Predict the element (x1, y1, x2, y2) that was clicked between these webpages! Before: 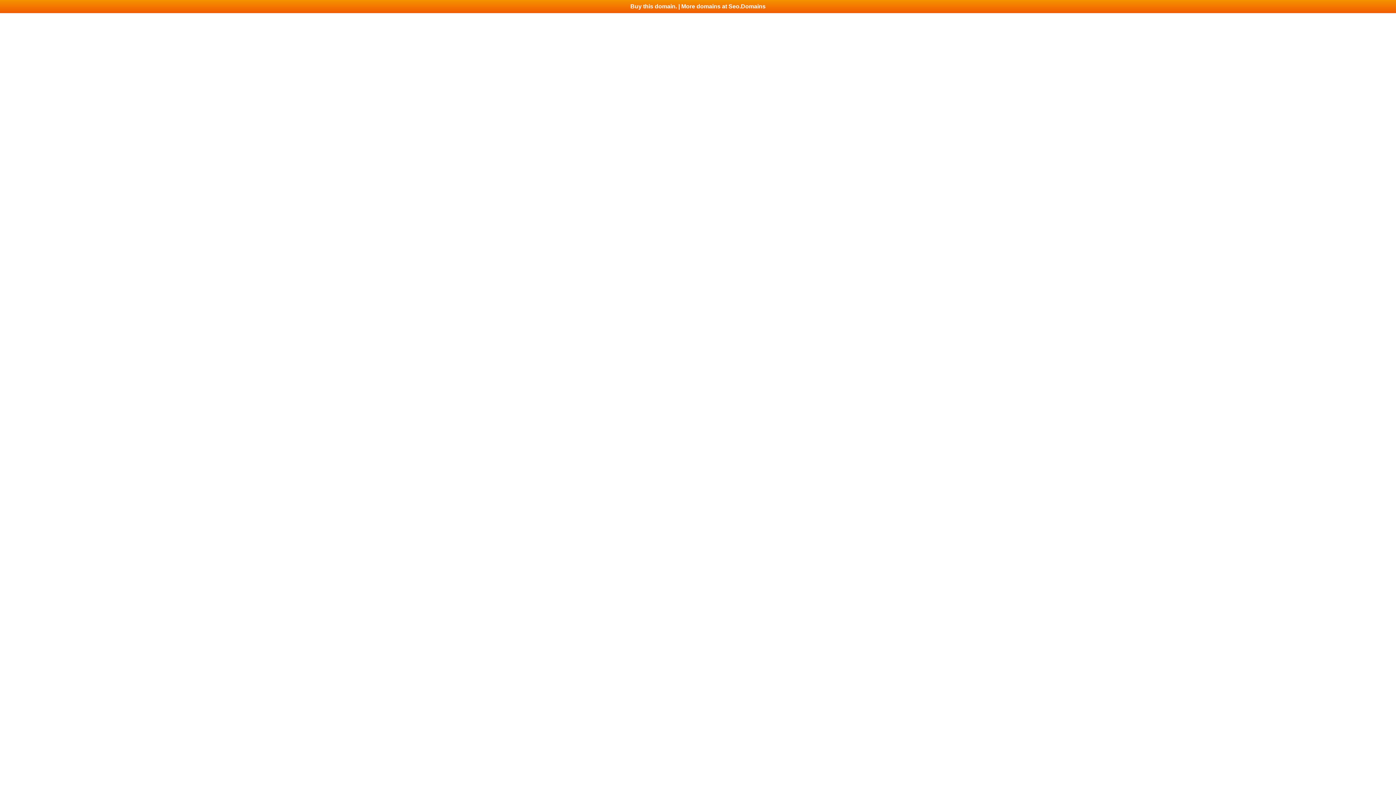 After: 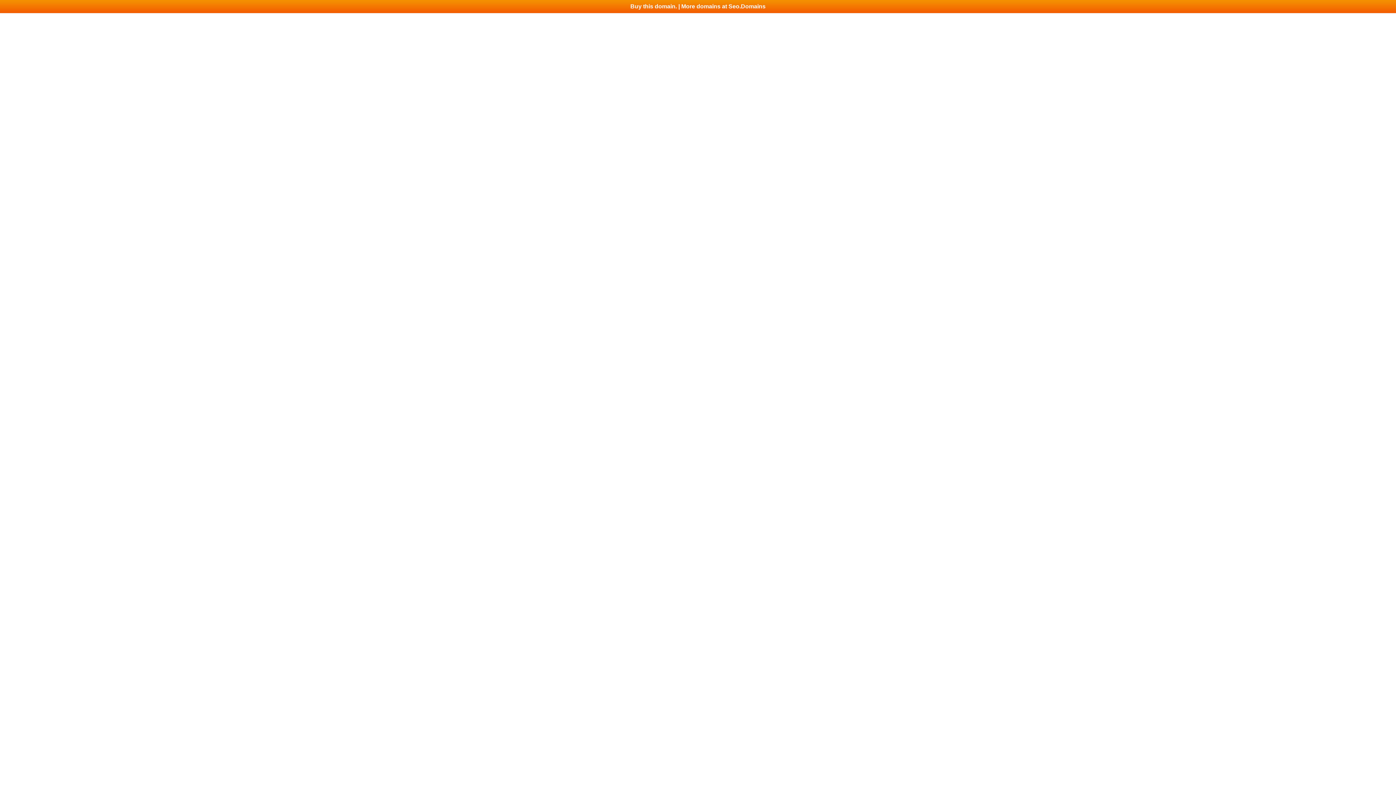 Action: label: Buy this domain. | More domains at Seo.Domains bbox: (0, 0, 1396, 13)